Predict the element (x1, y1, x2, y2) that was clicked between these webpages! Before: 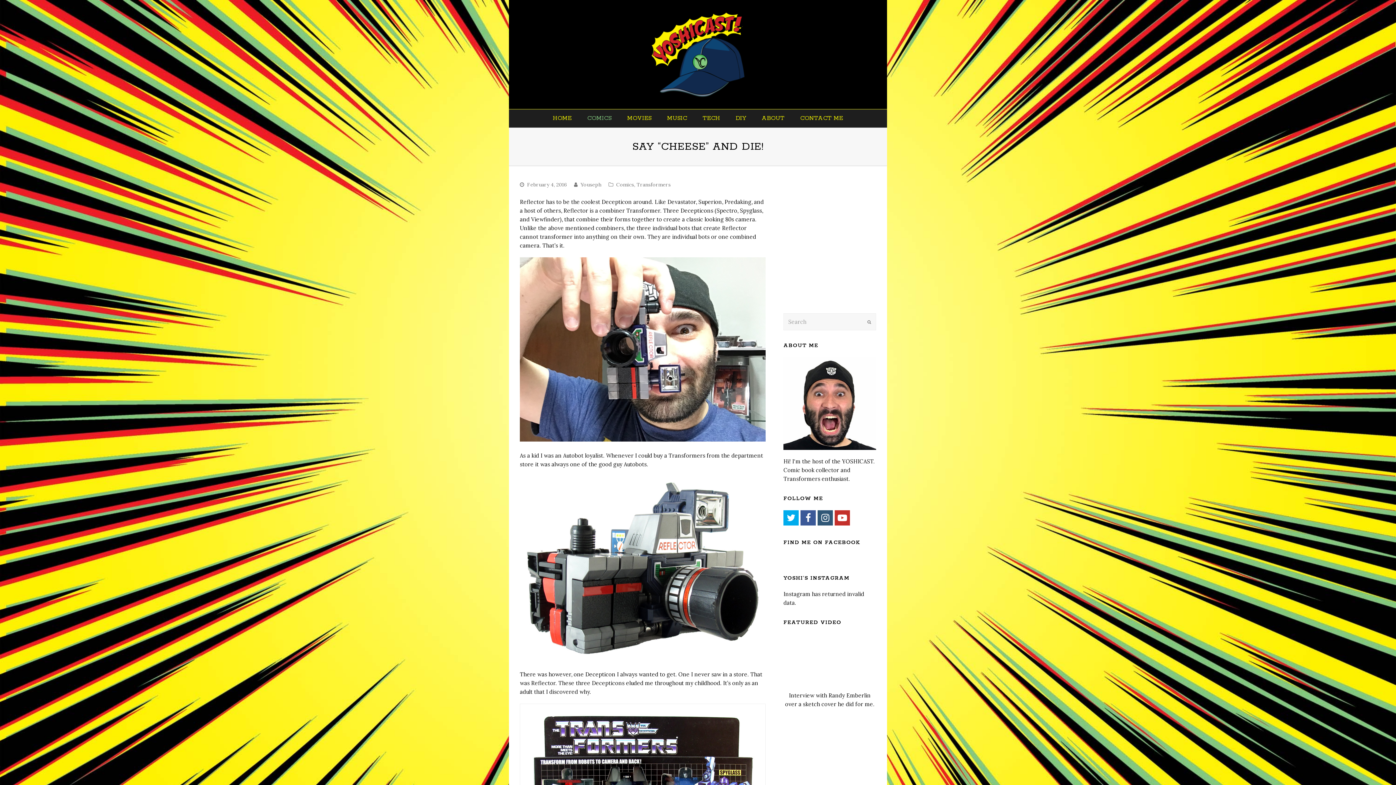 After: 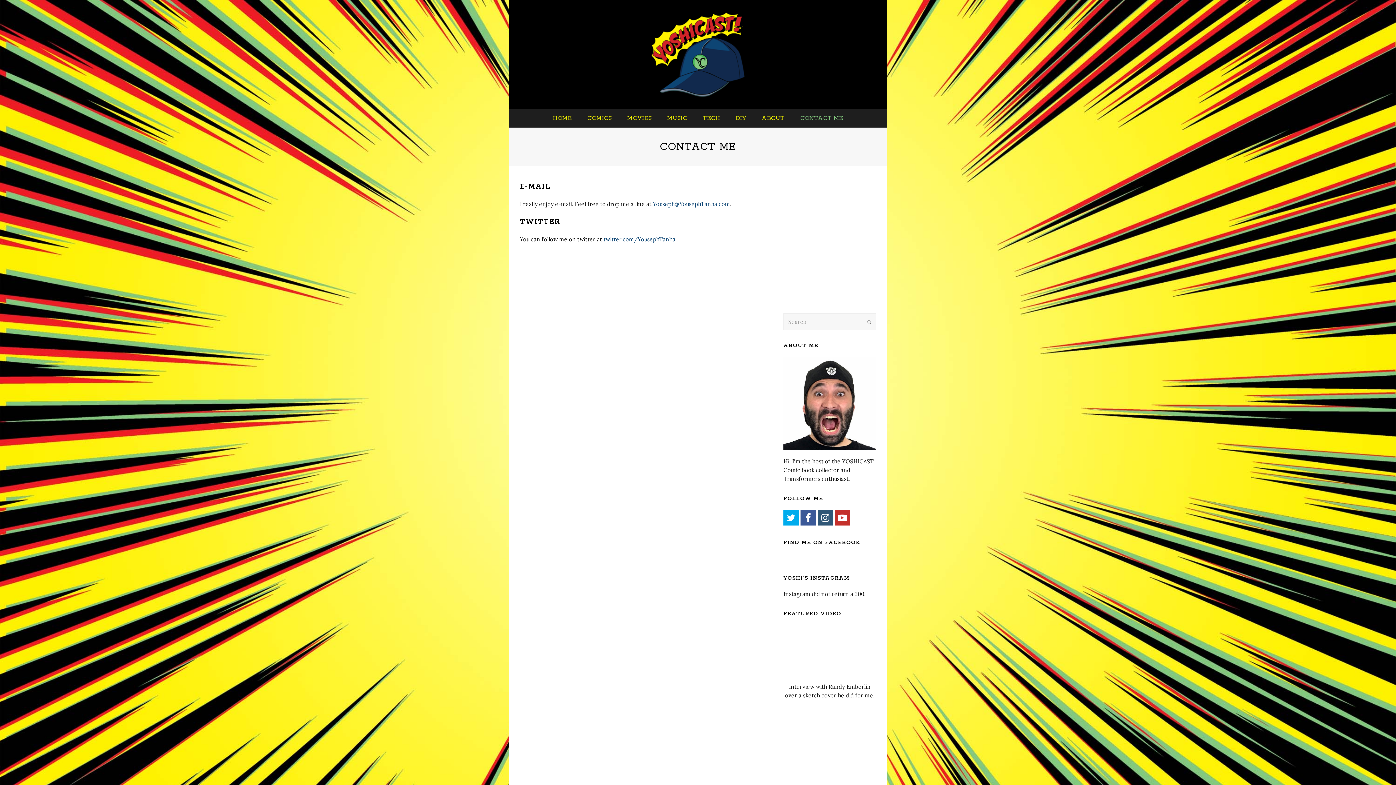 Action: label: CONTACT ME bbox: (793, 109, 850, 127)